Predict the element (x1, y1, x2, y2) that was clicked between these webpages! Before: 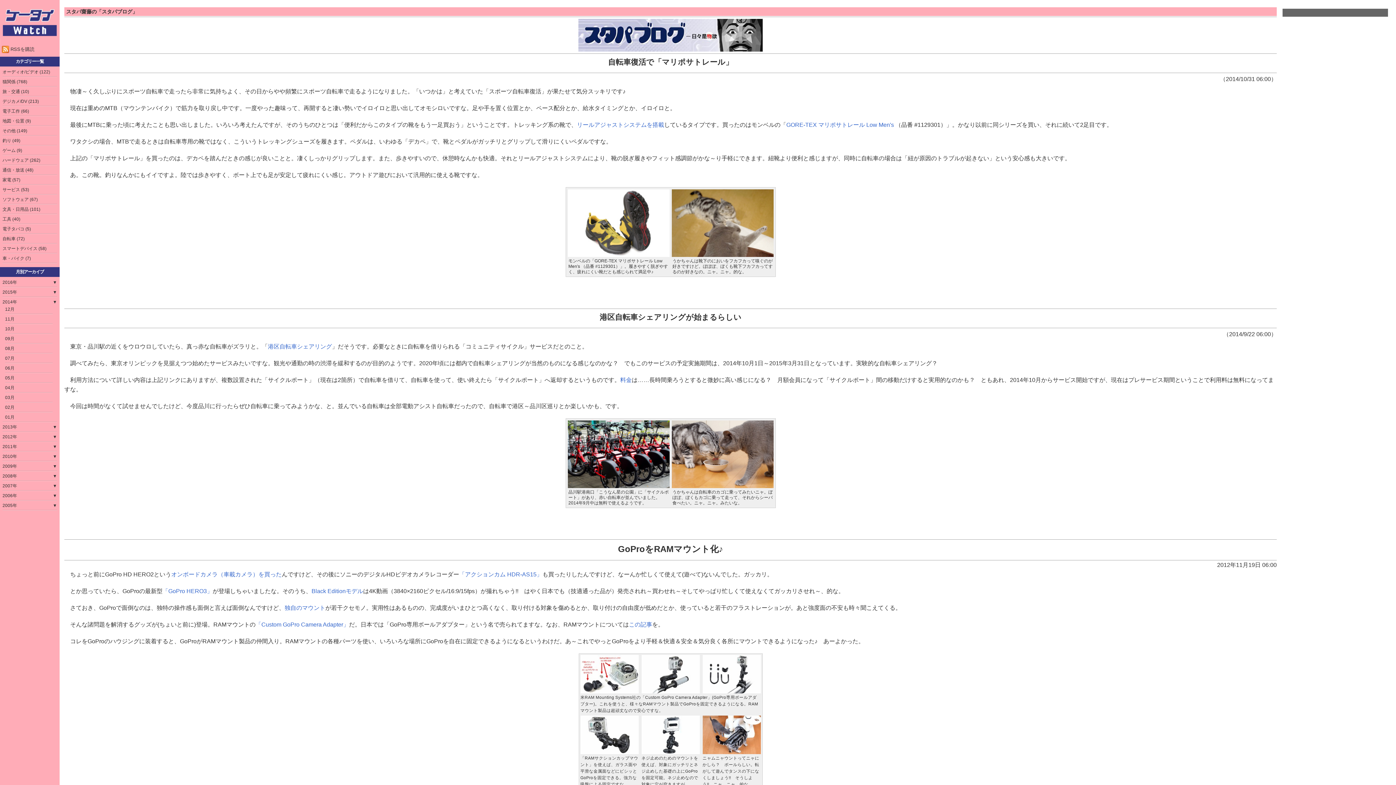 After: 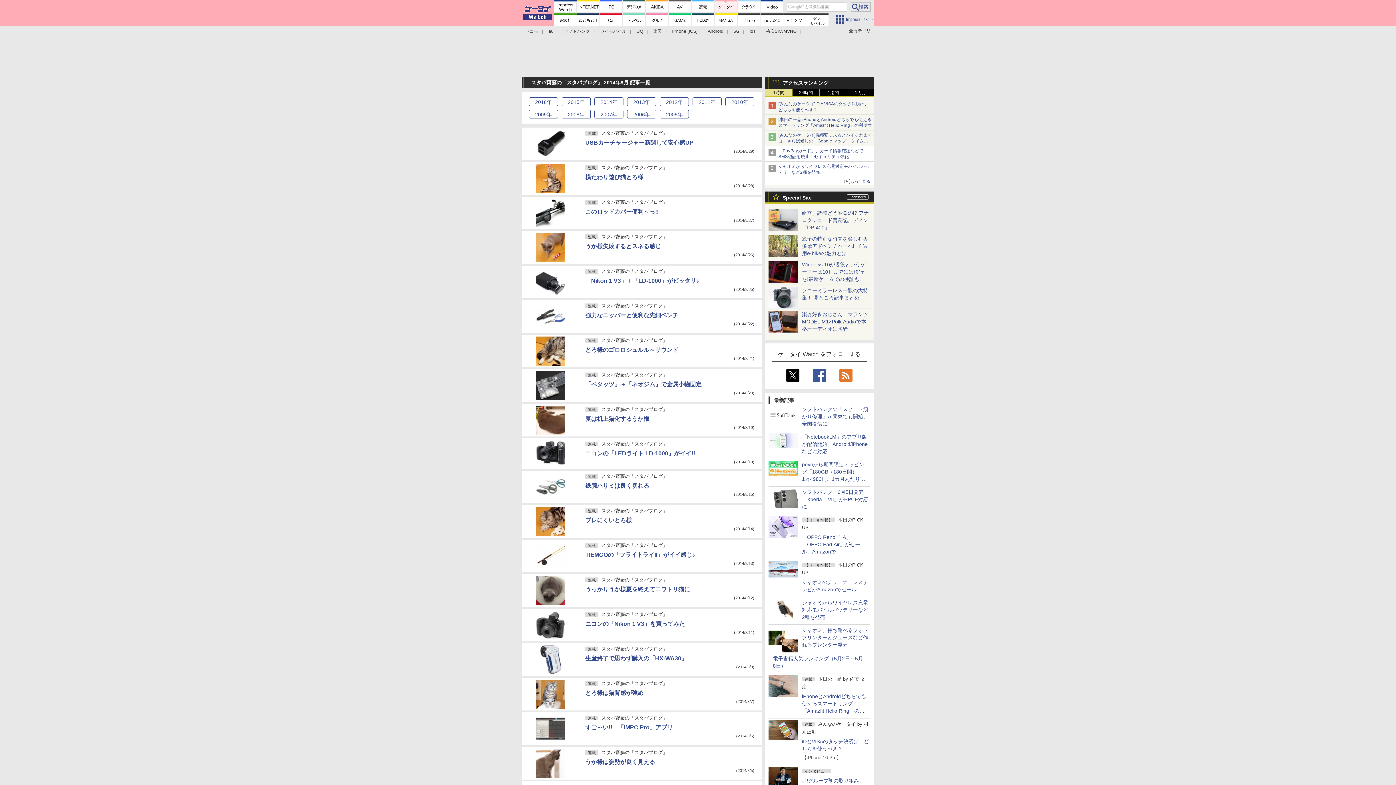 Action: label: 08月 bbox: (5, 346, 14, 351)